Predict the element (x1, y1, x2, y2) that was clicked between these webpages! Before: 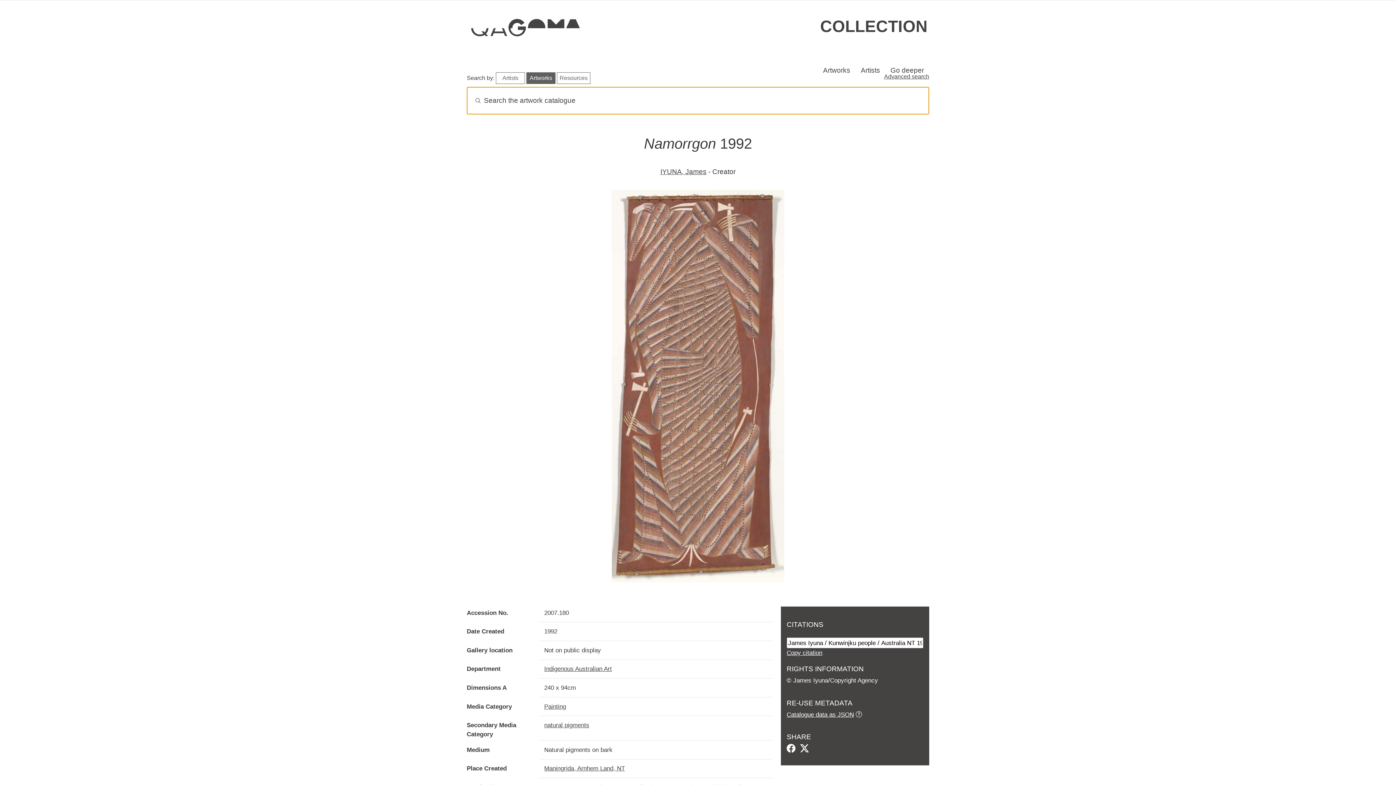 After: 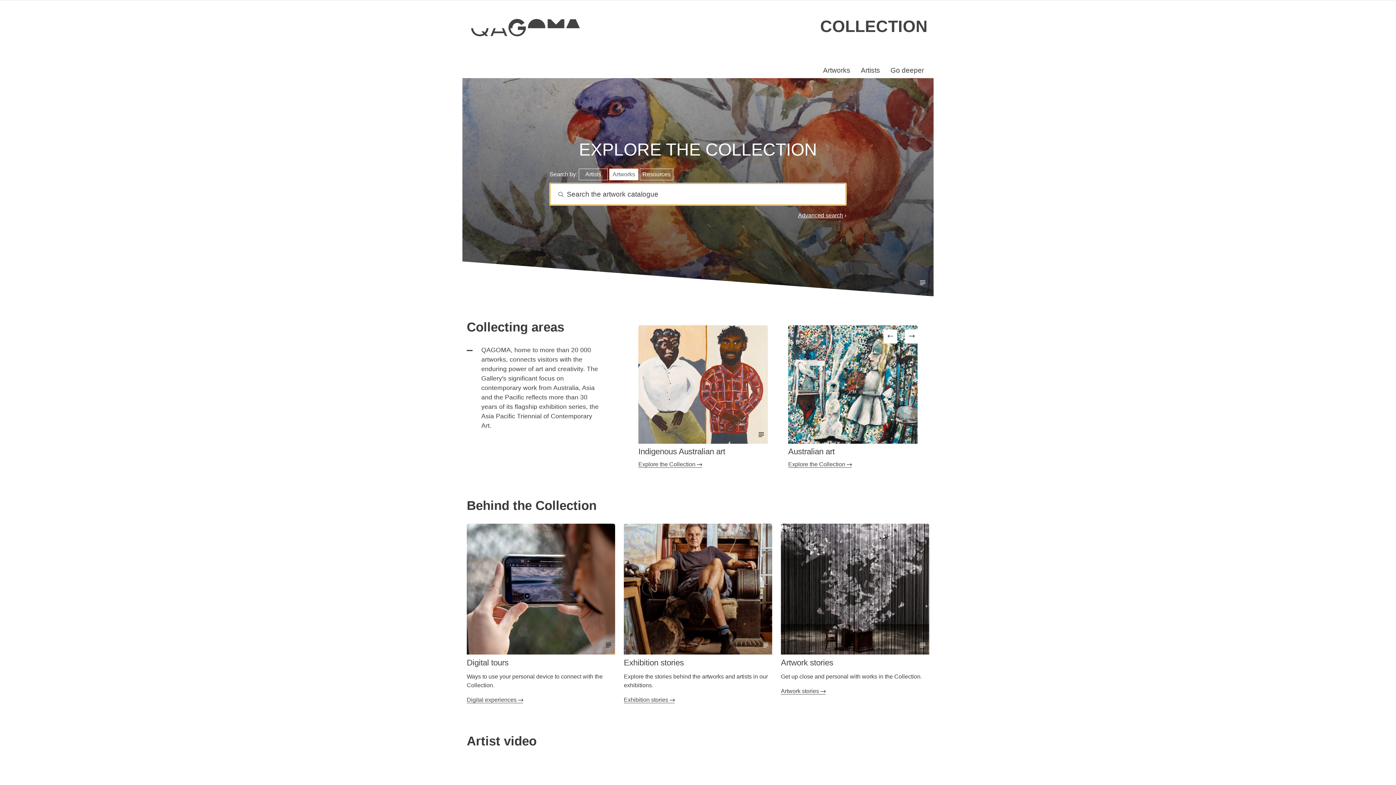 Action: bbox: (820, 17, 928, 35) label: COLLECTION